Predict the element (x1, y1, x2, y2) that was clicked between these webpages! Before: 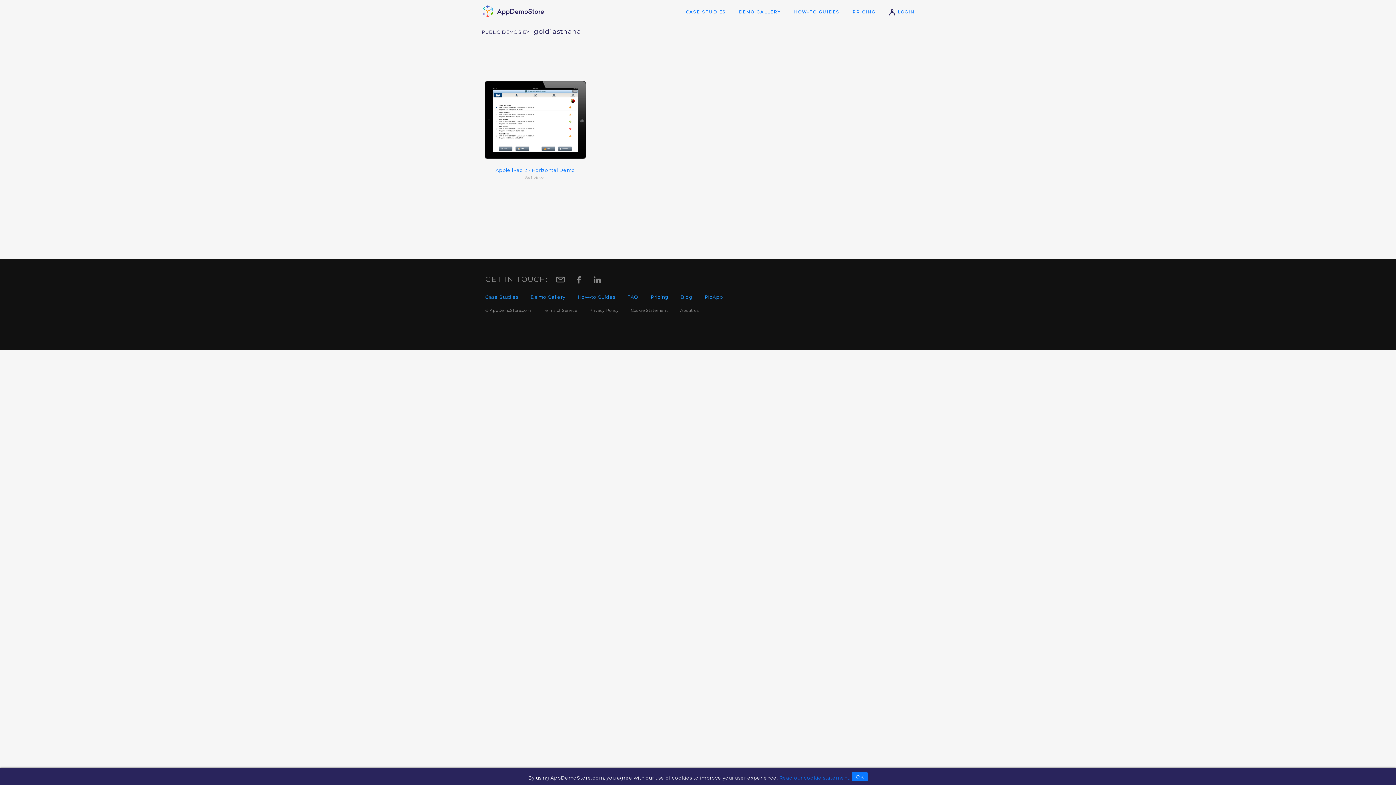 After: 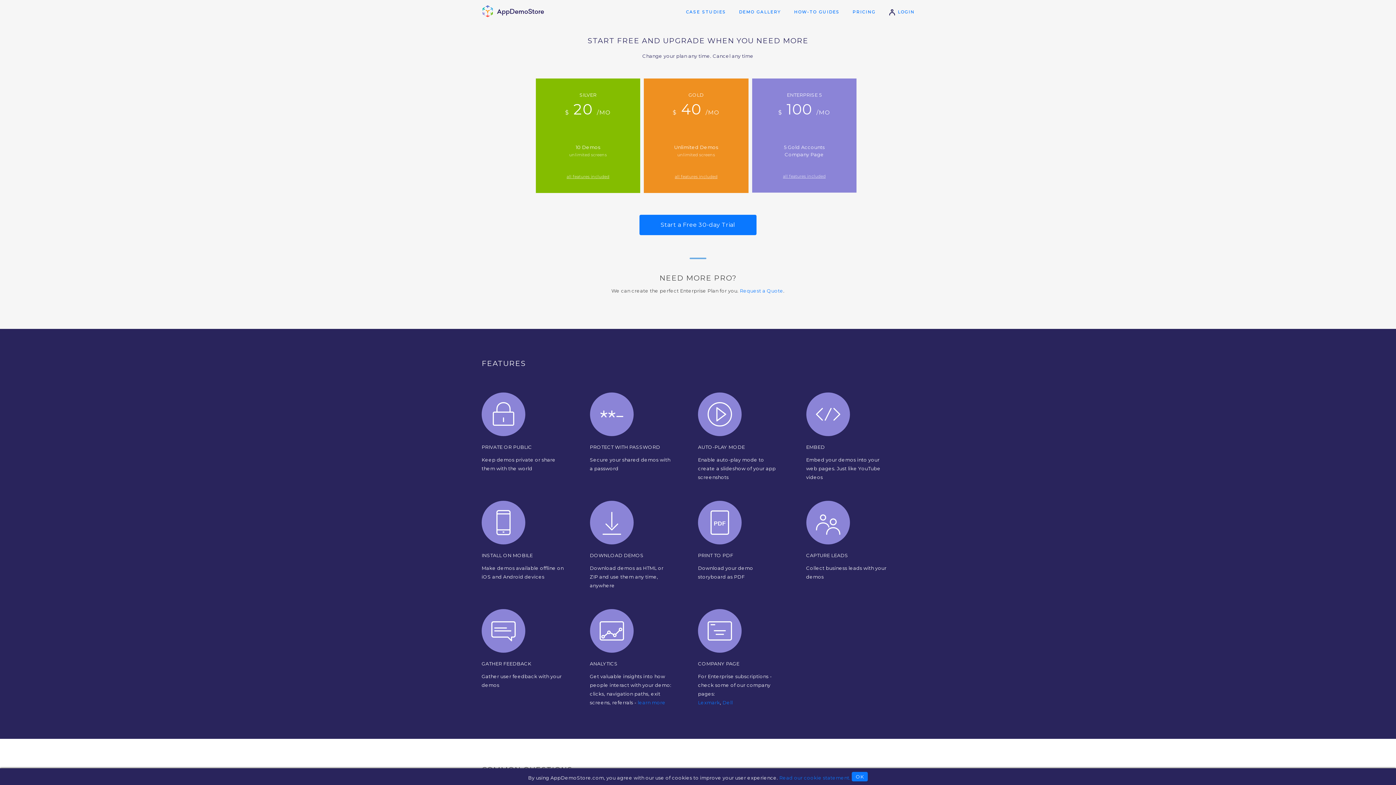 Action: label: Pricing bbox: (647, 290, 672, 303)